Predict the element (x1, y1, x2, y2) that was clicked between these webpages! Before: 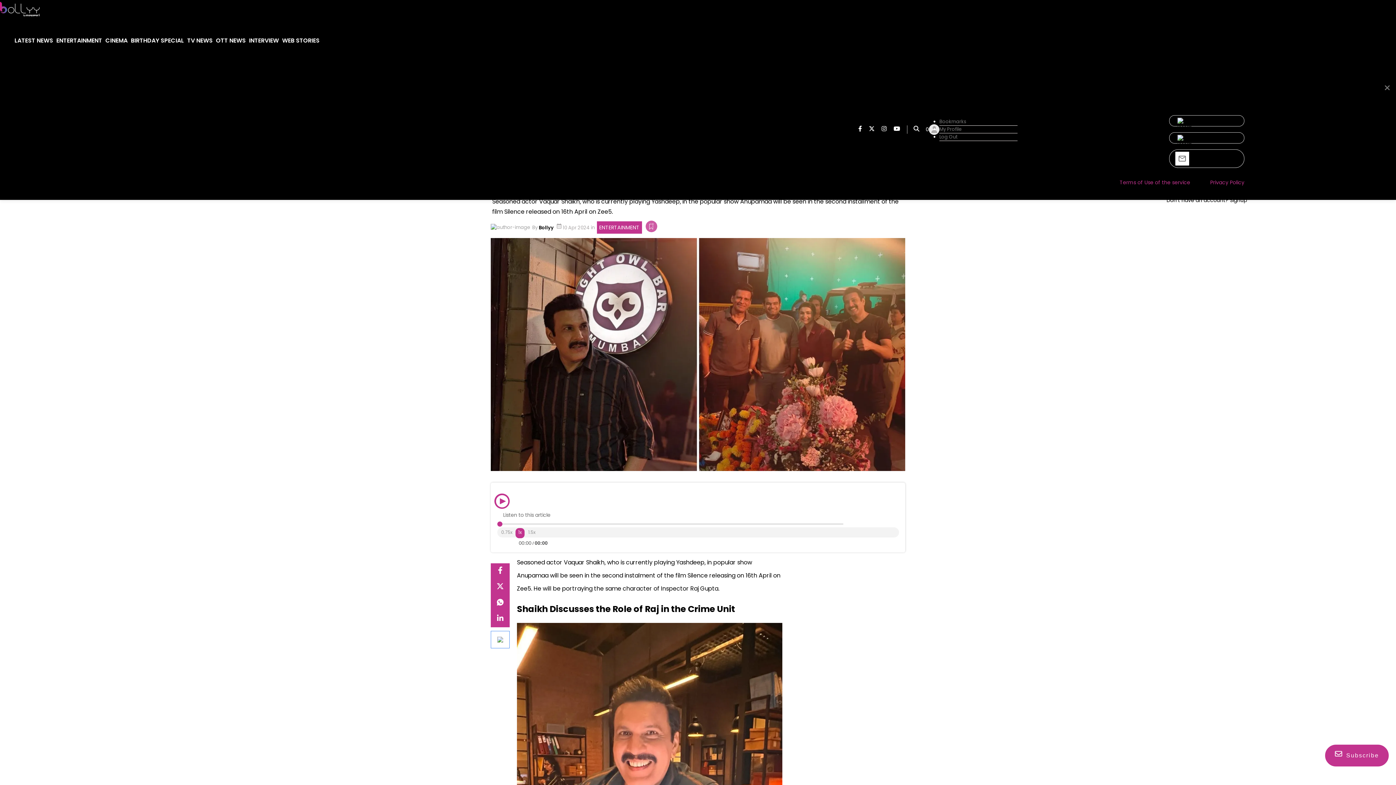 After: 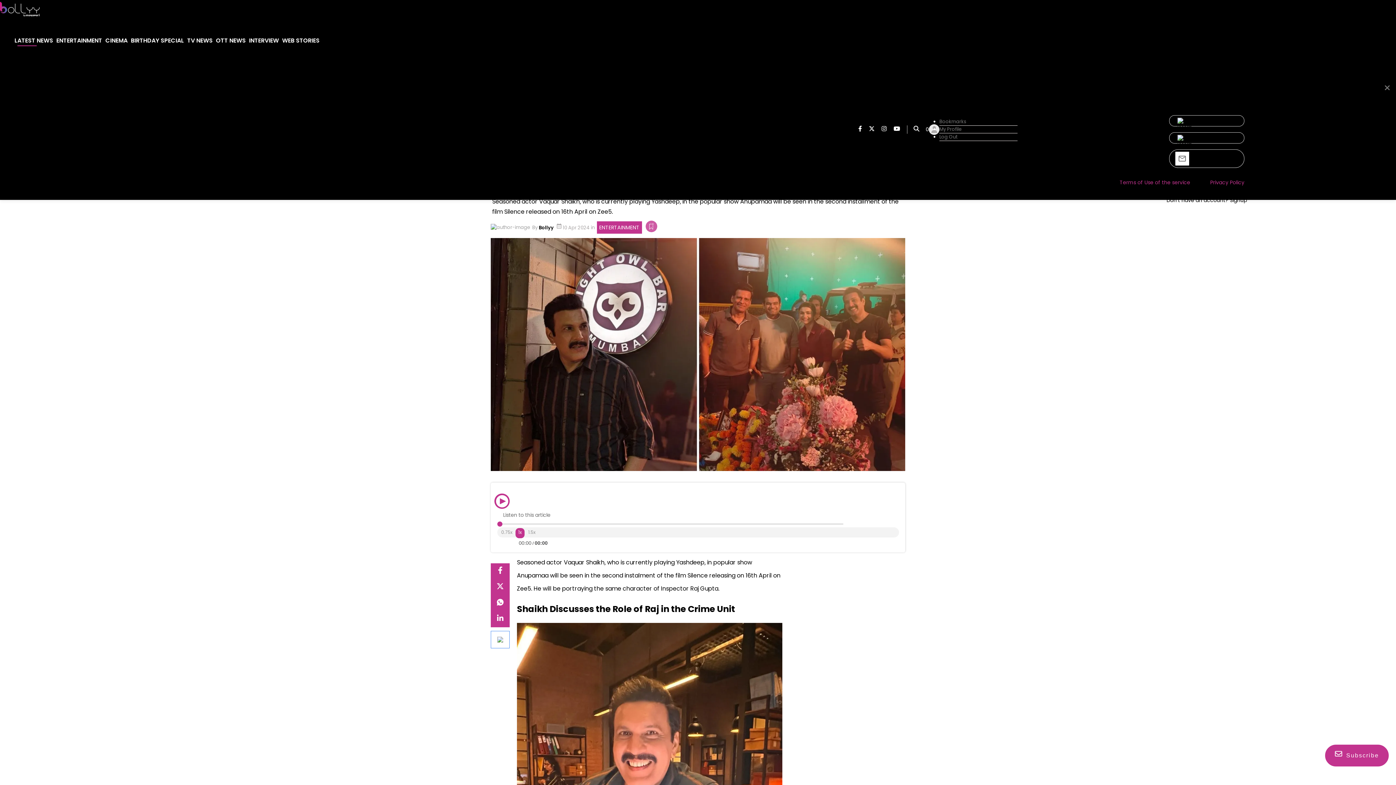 Action: bbox: (14, 28, 53, 53) label: Latest news